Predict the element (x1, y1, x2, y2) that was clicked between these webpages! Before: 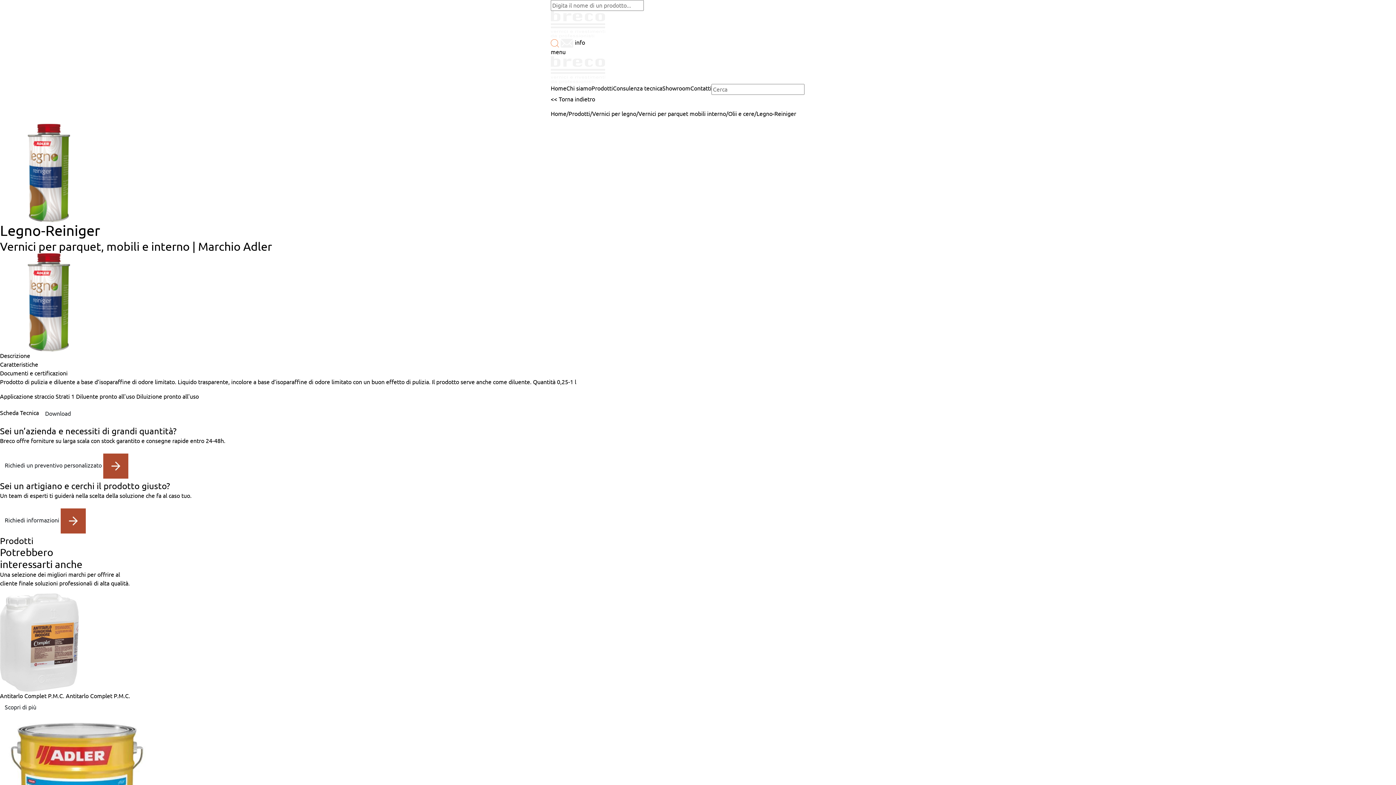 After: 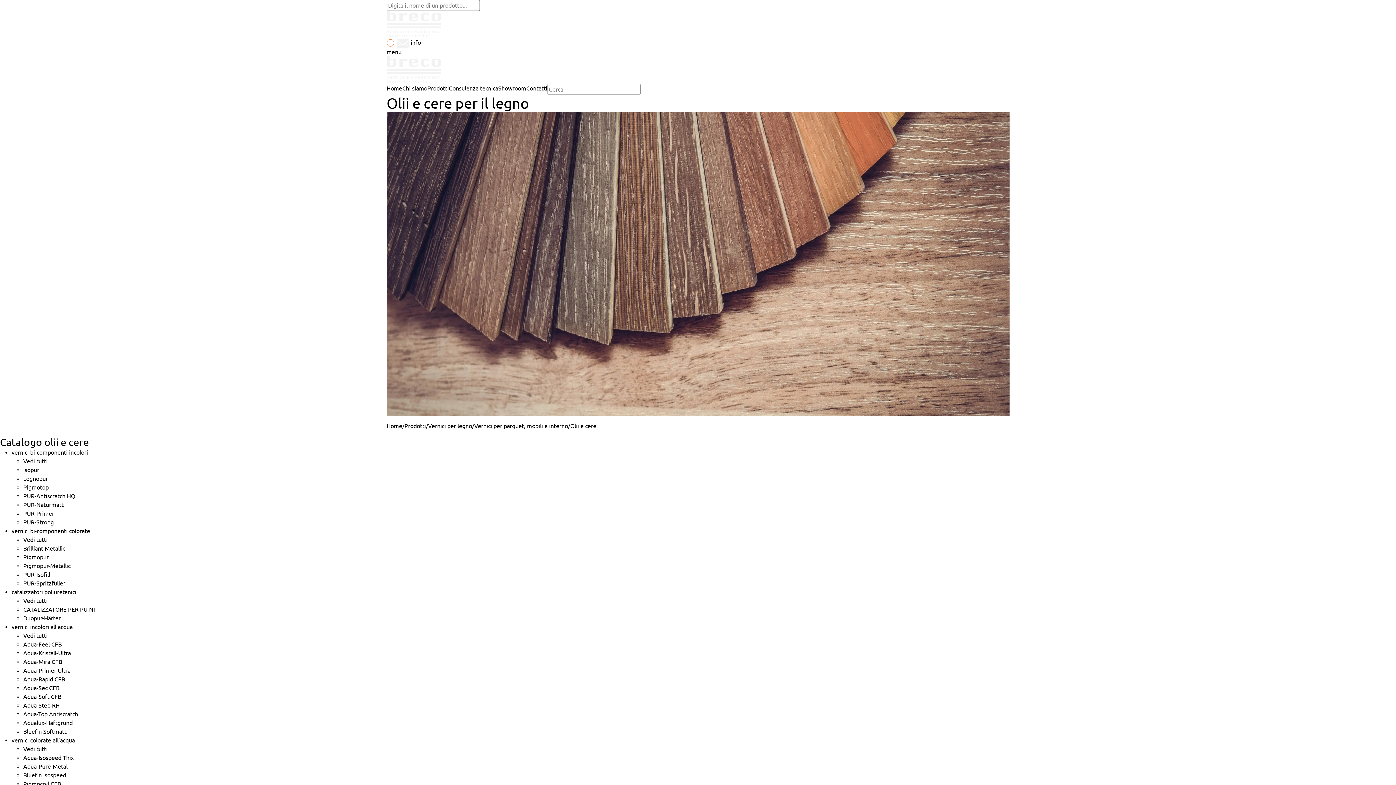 Action: bbox: (728, 109, 754, 118) label: Olii e cere